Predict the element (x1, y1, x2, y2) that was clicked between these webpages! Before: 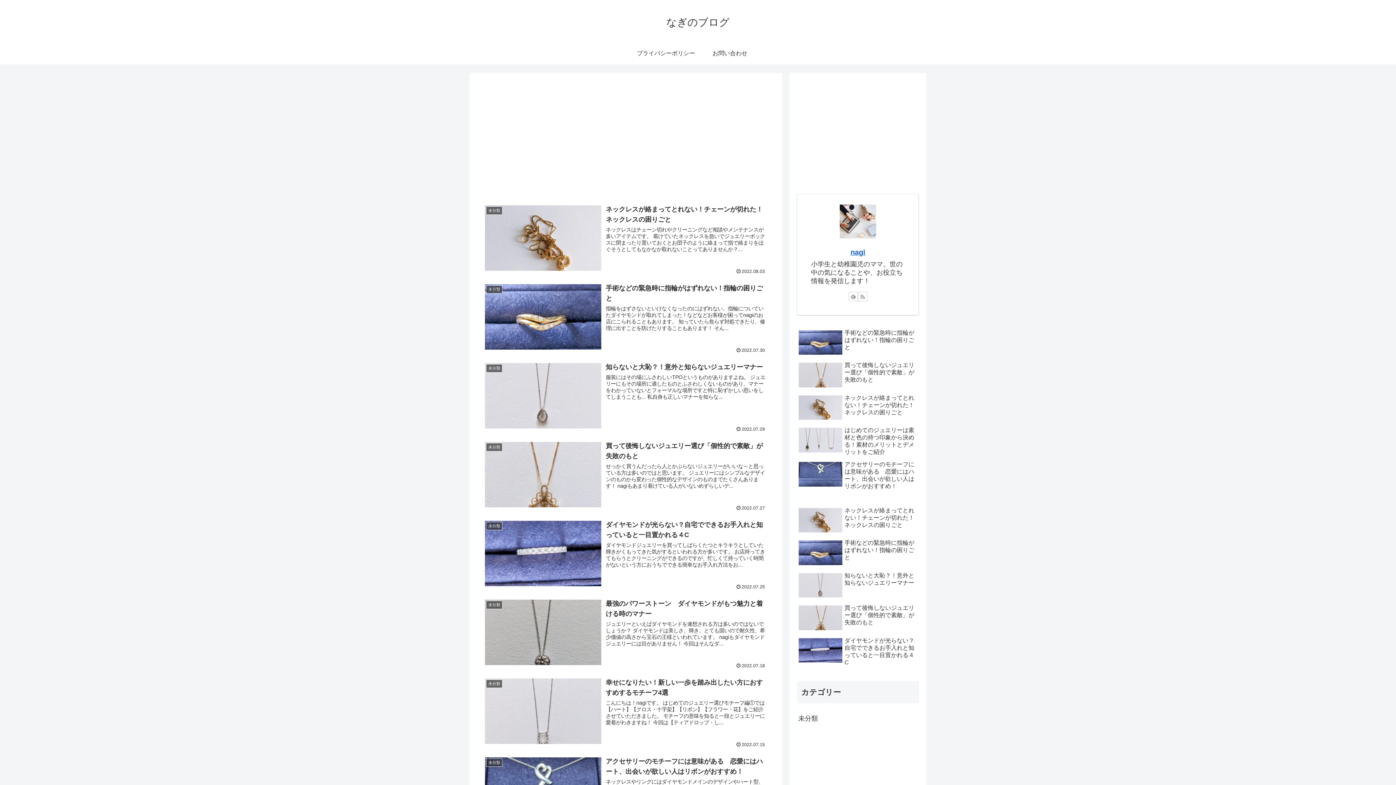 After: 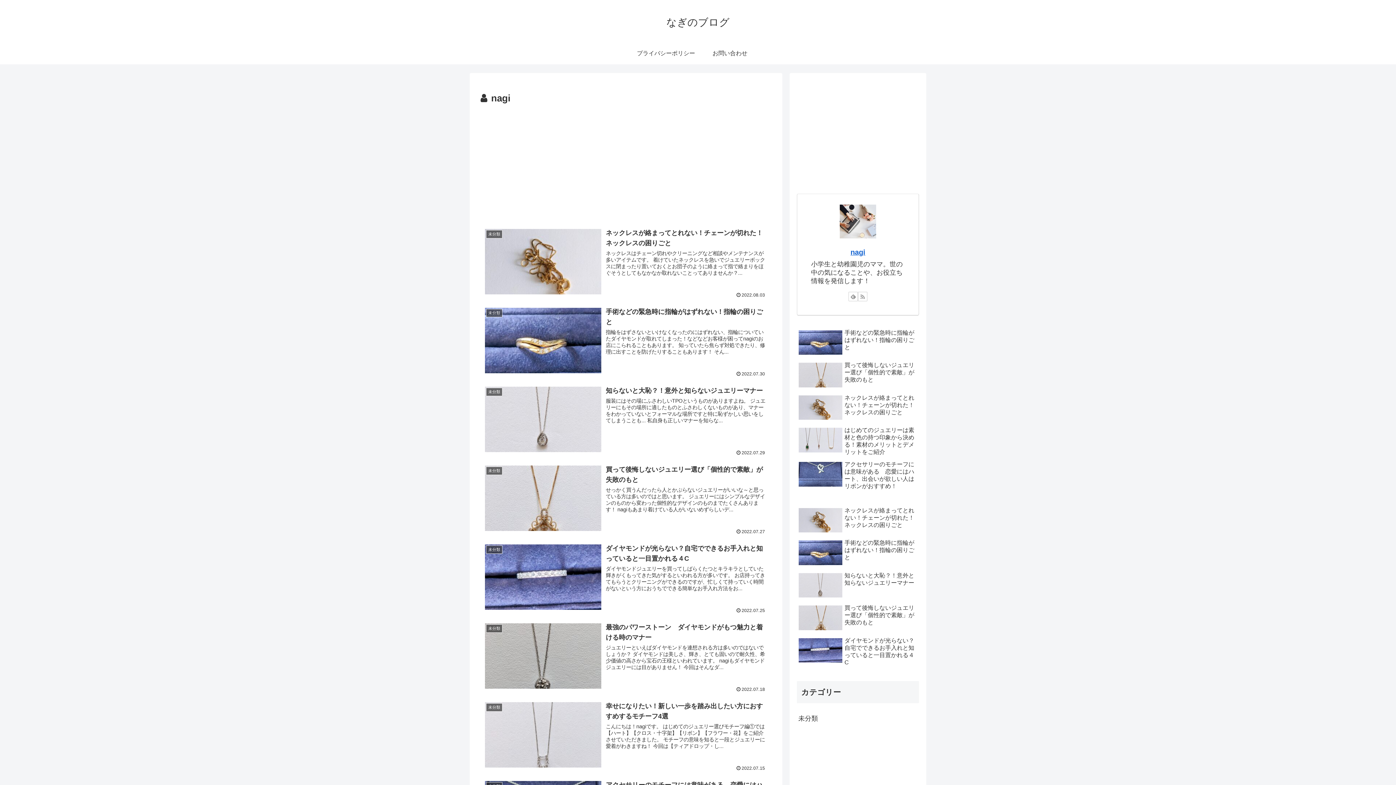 Action: bbox: (850, 248, 865, 256) label: nagi